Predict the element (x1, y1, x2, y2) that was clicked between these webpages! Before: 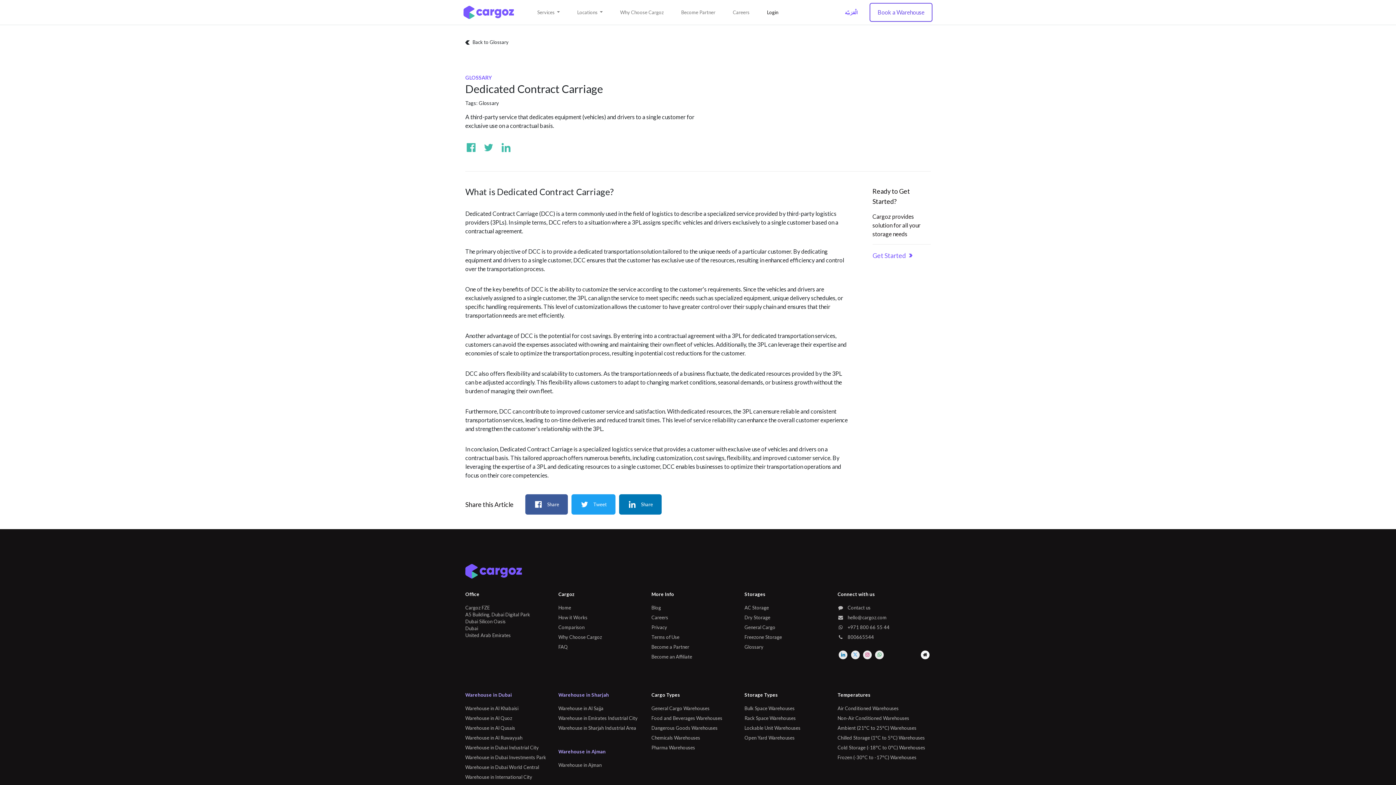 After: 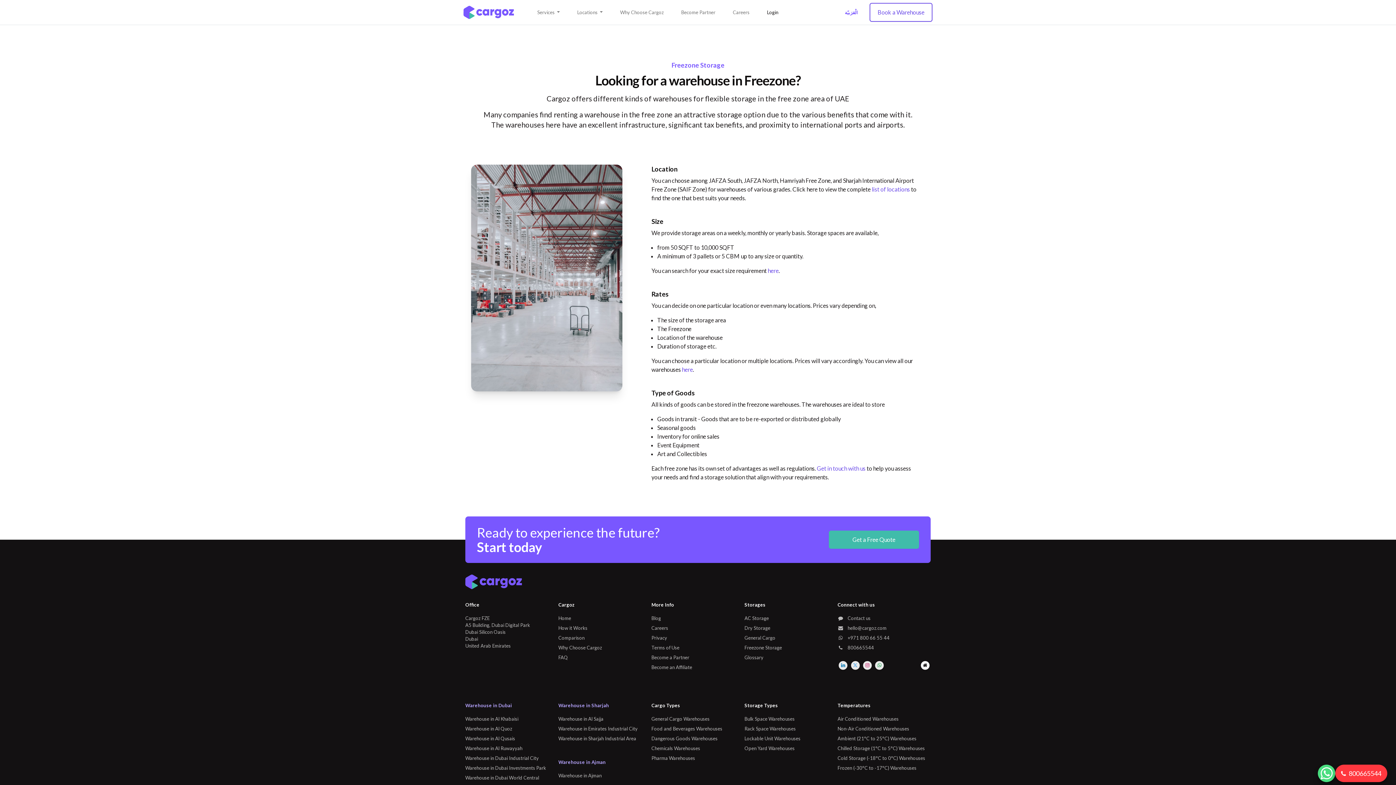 Action: bbox: (744, 634, 782, 640) label: Freezone Storage